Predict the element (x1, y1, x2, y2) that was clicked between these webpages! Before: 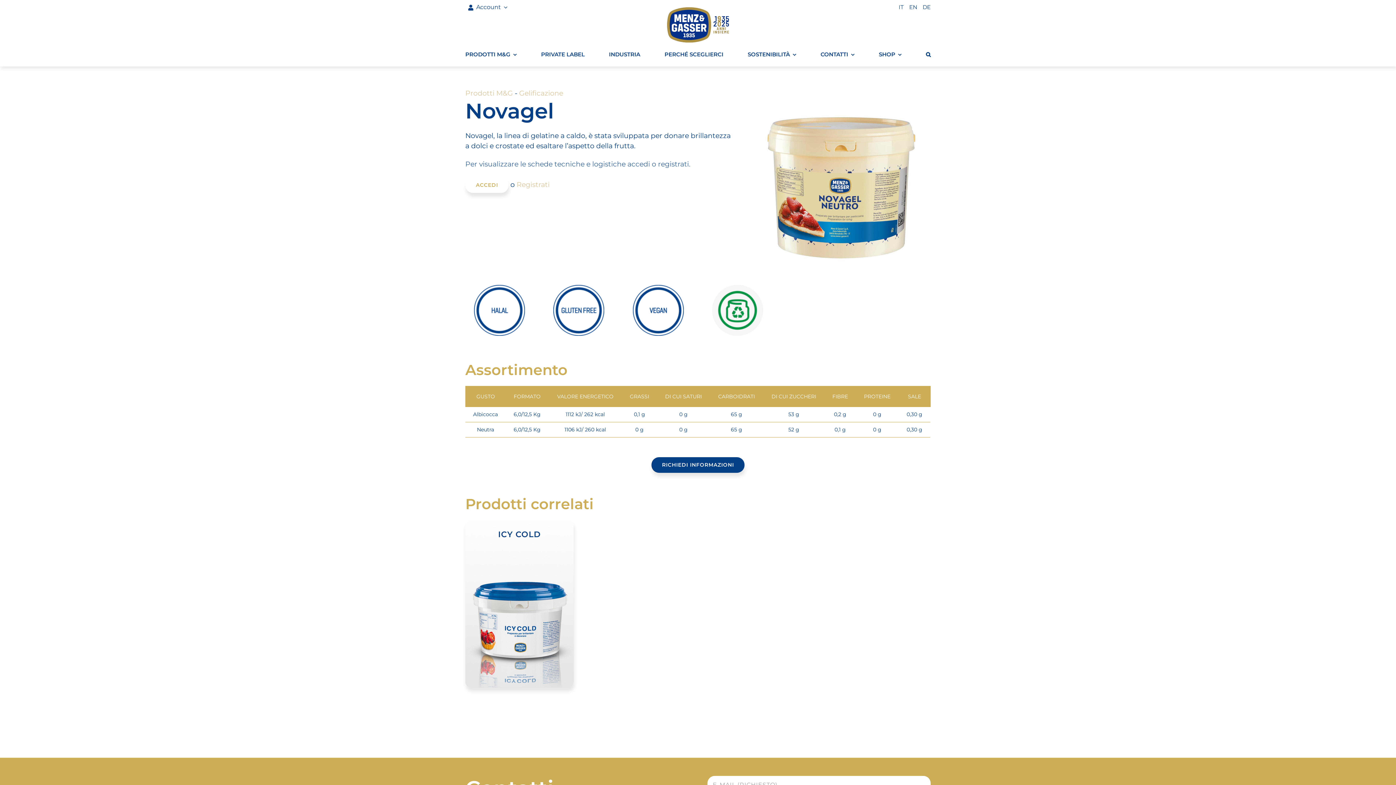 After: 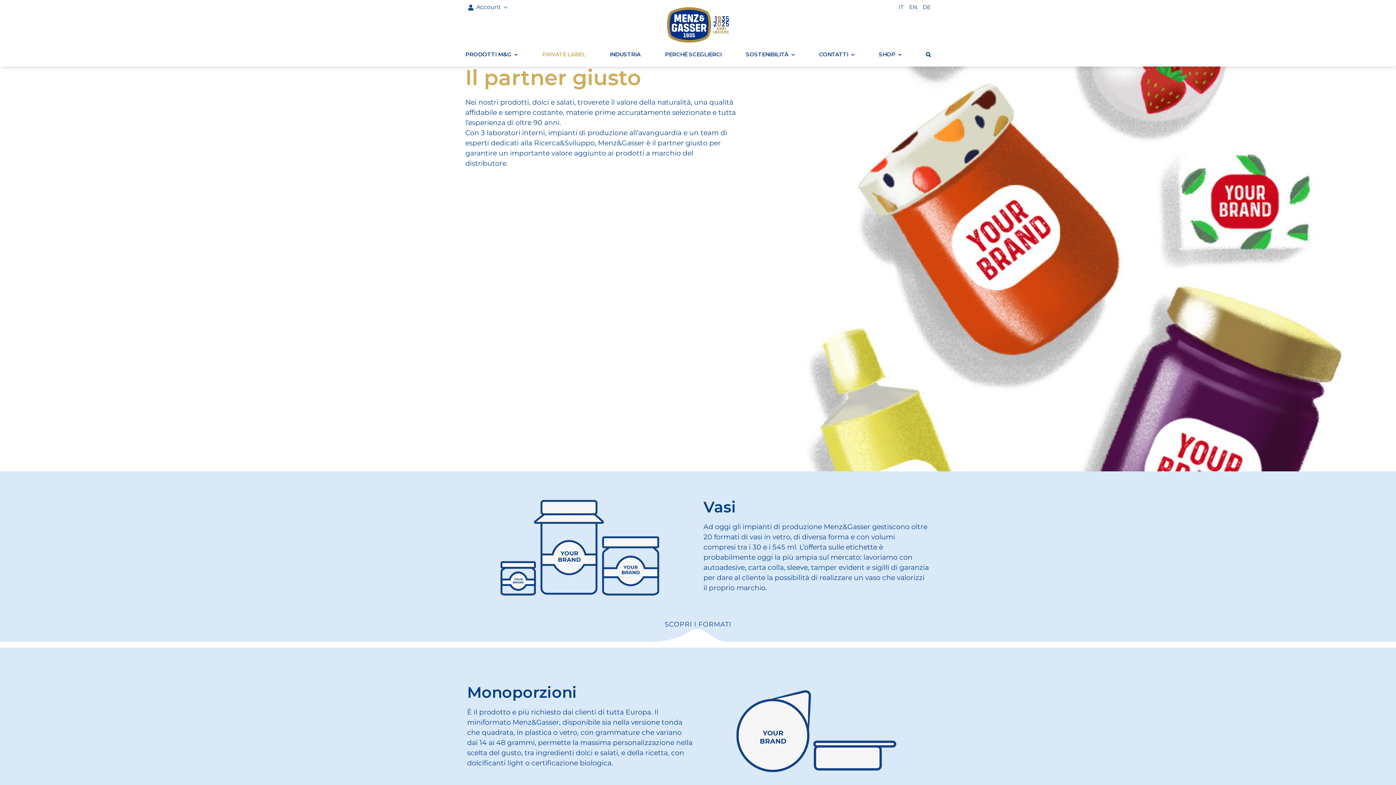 Action: label: PRIVATE LABEL bbox: (541, 50, 584, 58)